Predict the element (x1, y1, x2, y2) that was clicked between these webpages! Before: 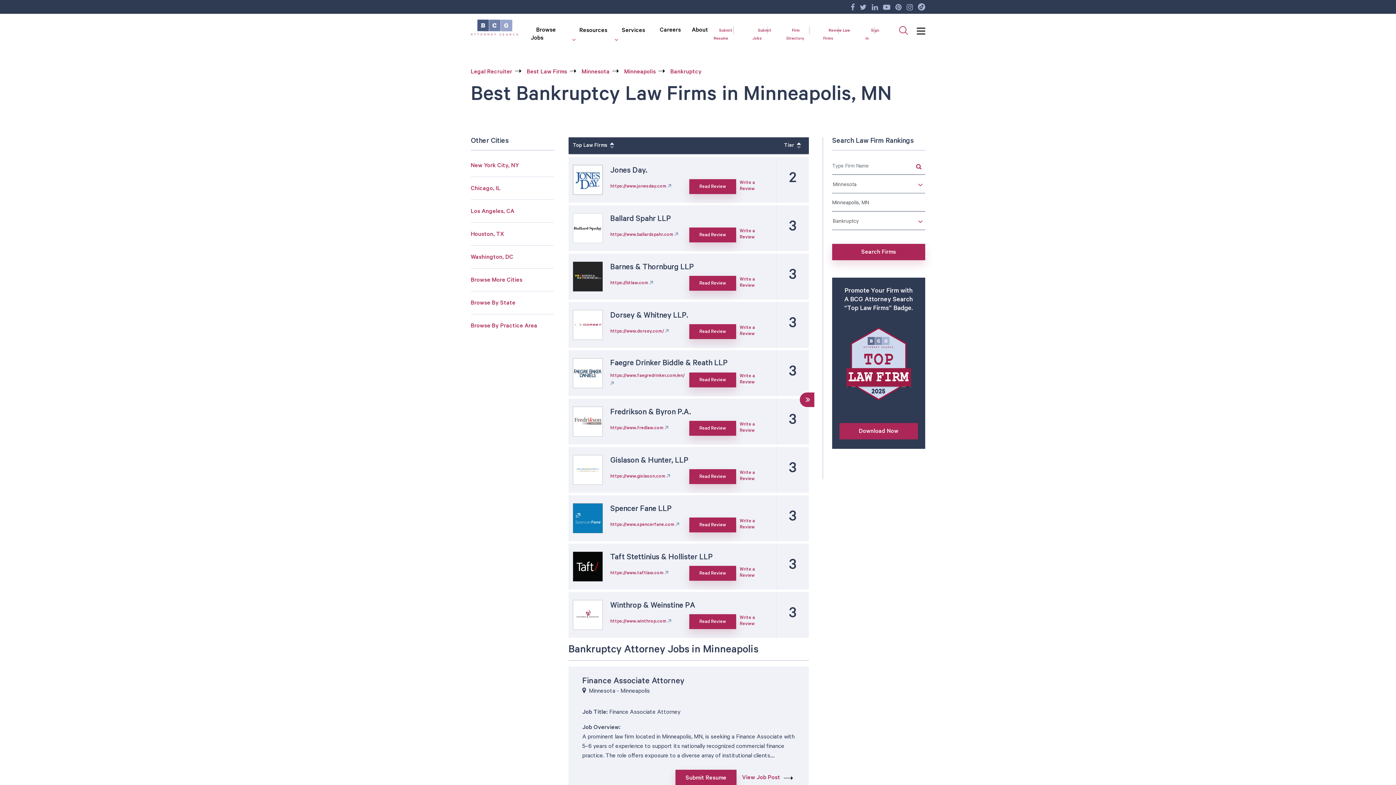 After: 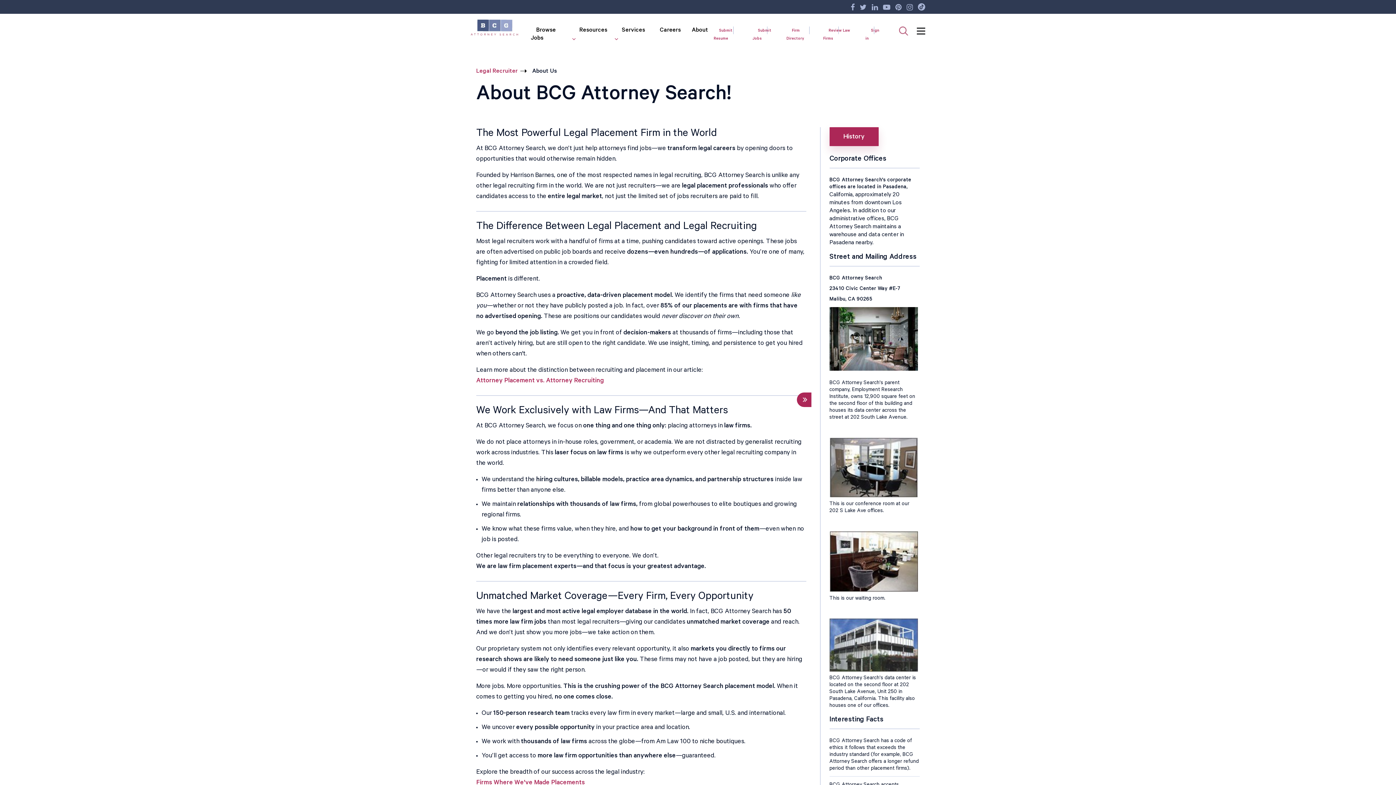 Action: bbox: (686, 25, 713, 35) label: About